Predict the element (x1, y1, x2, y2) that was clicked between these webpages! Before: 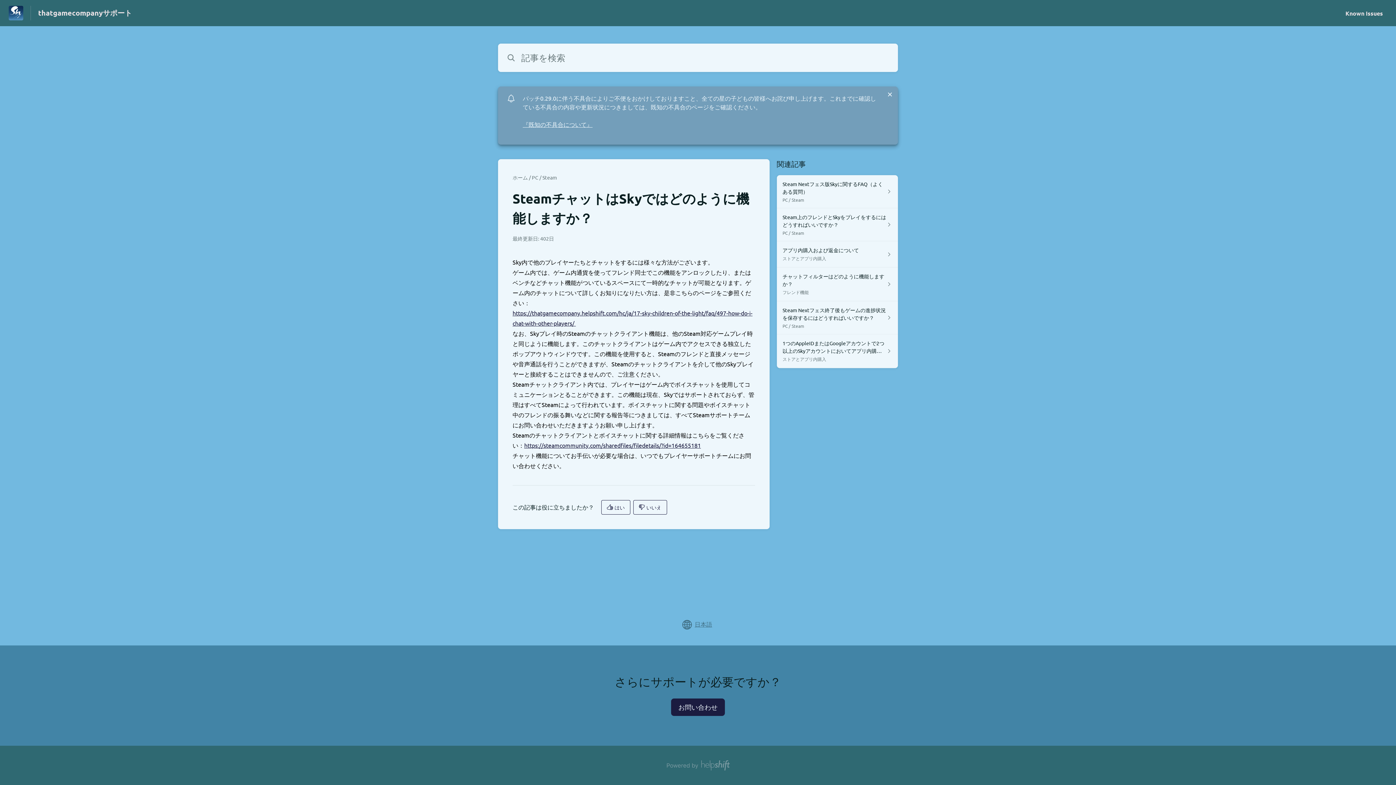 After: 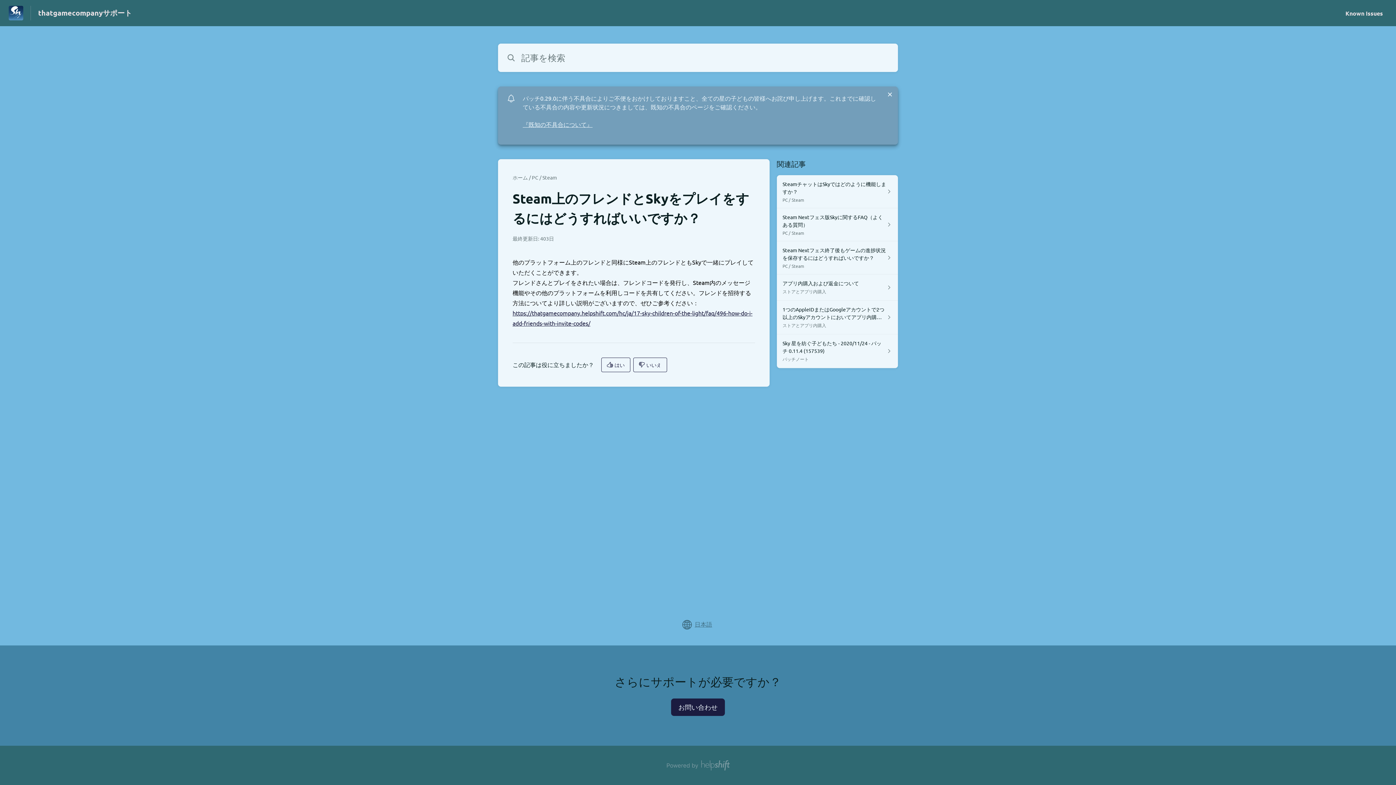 Action: label: Steam上のフレンドとSkyをプレイをするにはどうすればいいですか？

PC / Steam bbox: (776, 208, 898, 241)